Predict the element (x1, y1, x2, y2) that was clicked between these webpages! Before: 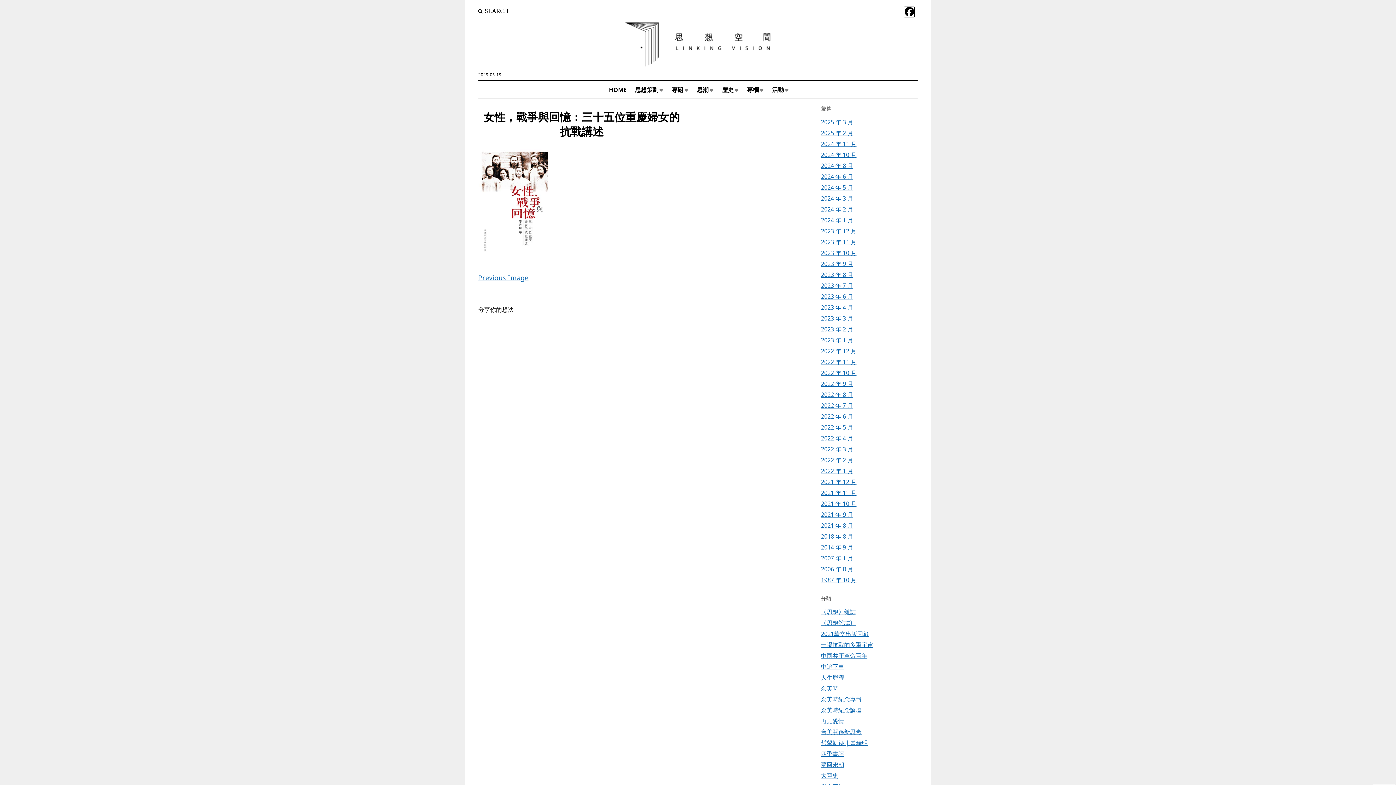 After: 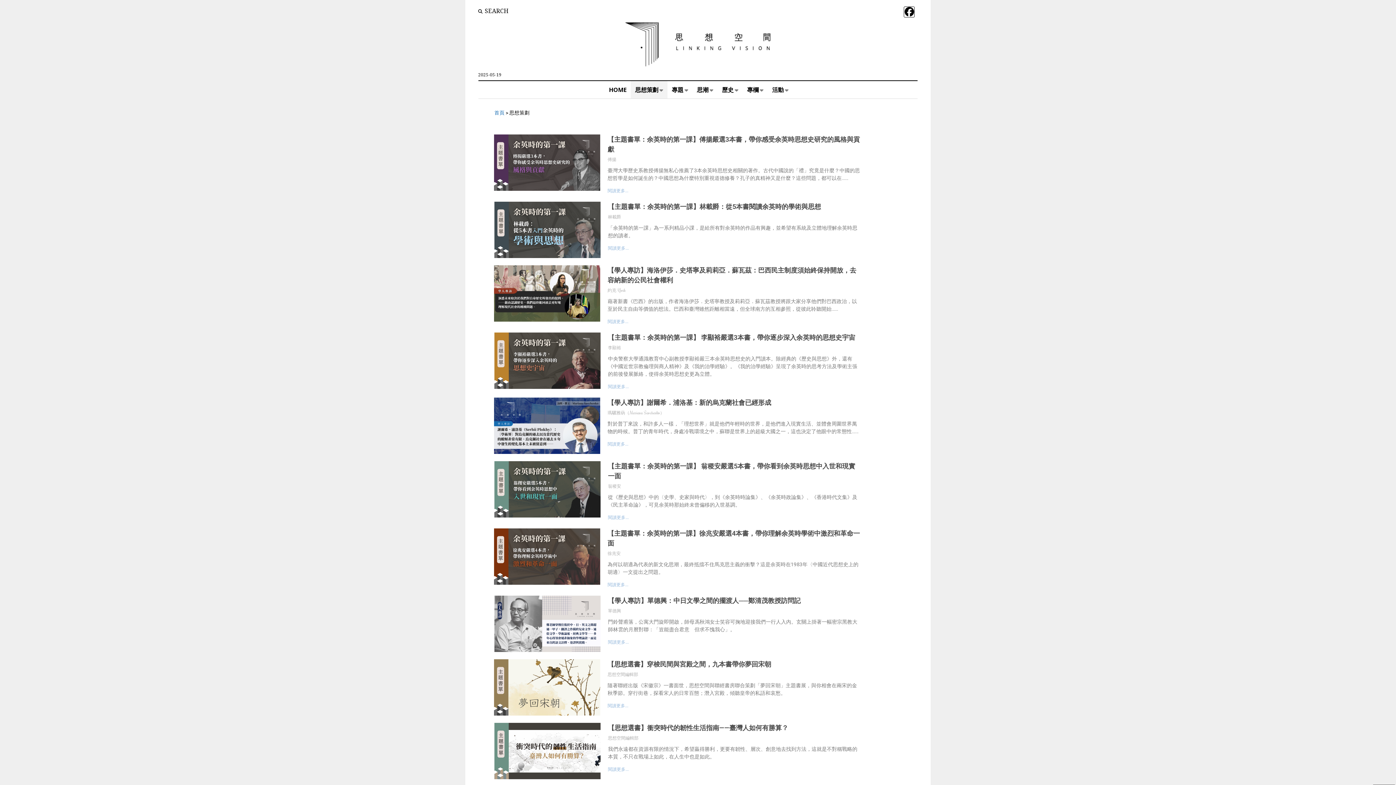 Action: bbox: (630, 81, 667, 98) label: 思想策劃